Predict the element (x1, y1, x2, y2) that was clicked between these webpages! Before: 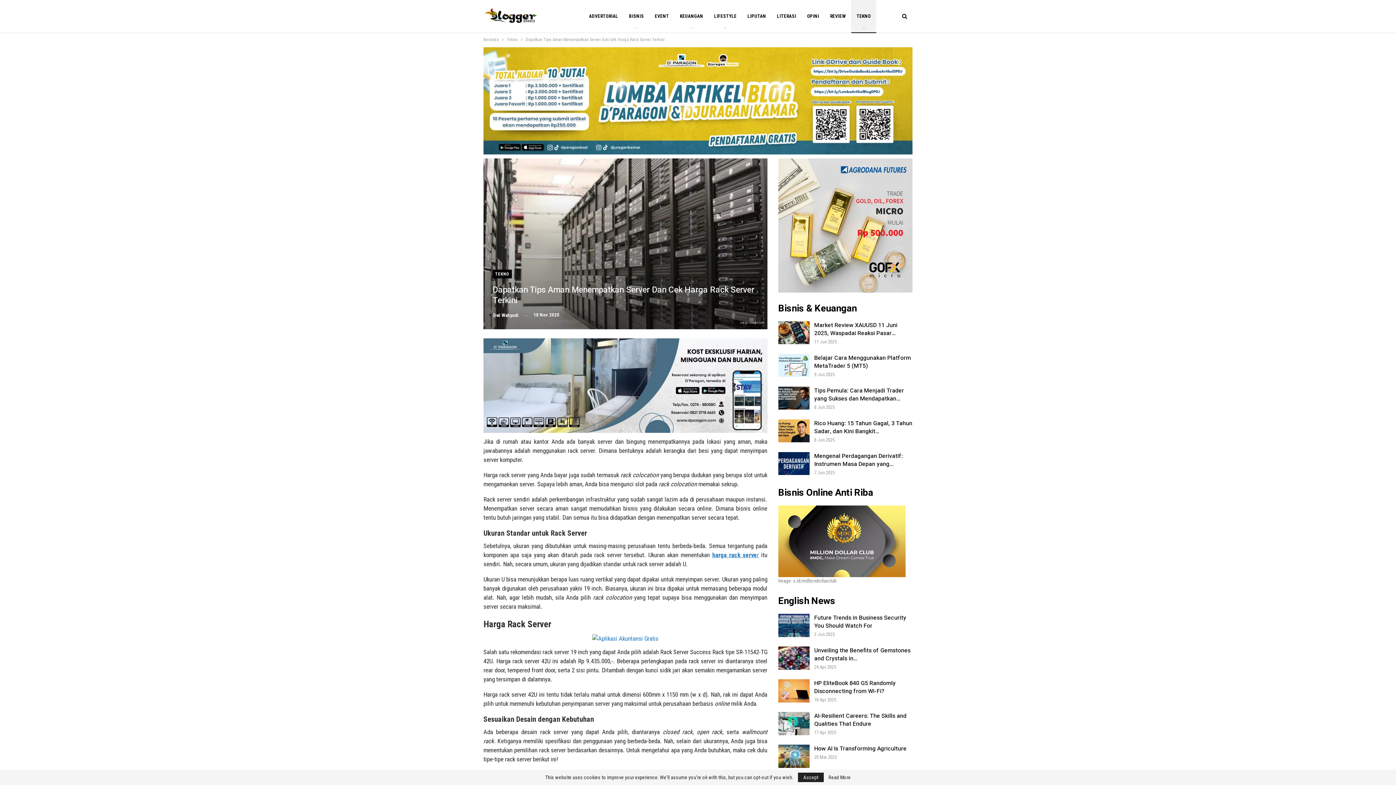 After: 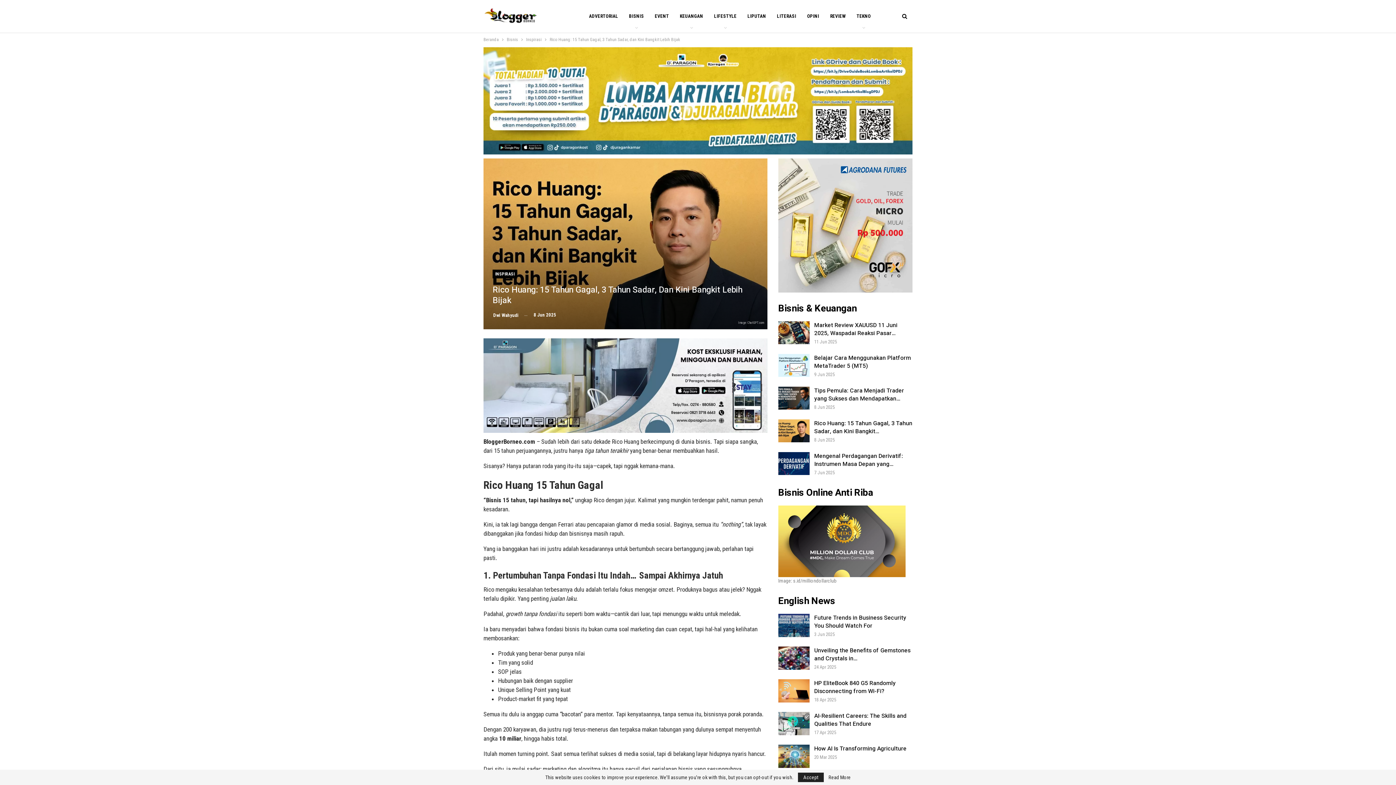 Action: label: Rico Huang: 15 Tahun Gagal, 3 Tahun Sadar, dan Kini Bangkit… bbox: (814, 419, 912, 435)